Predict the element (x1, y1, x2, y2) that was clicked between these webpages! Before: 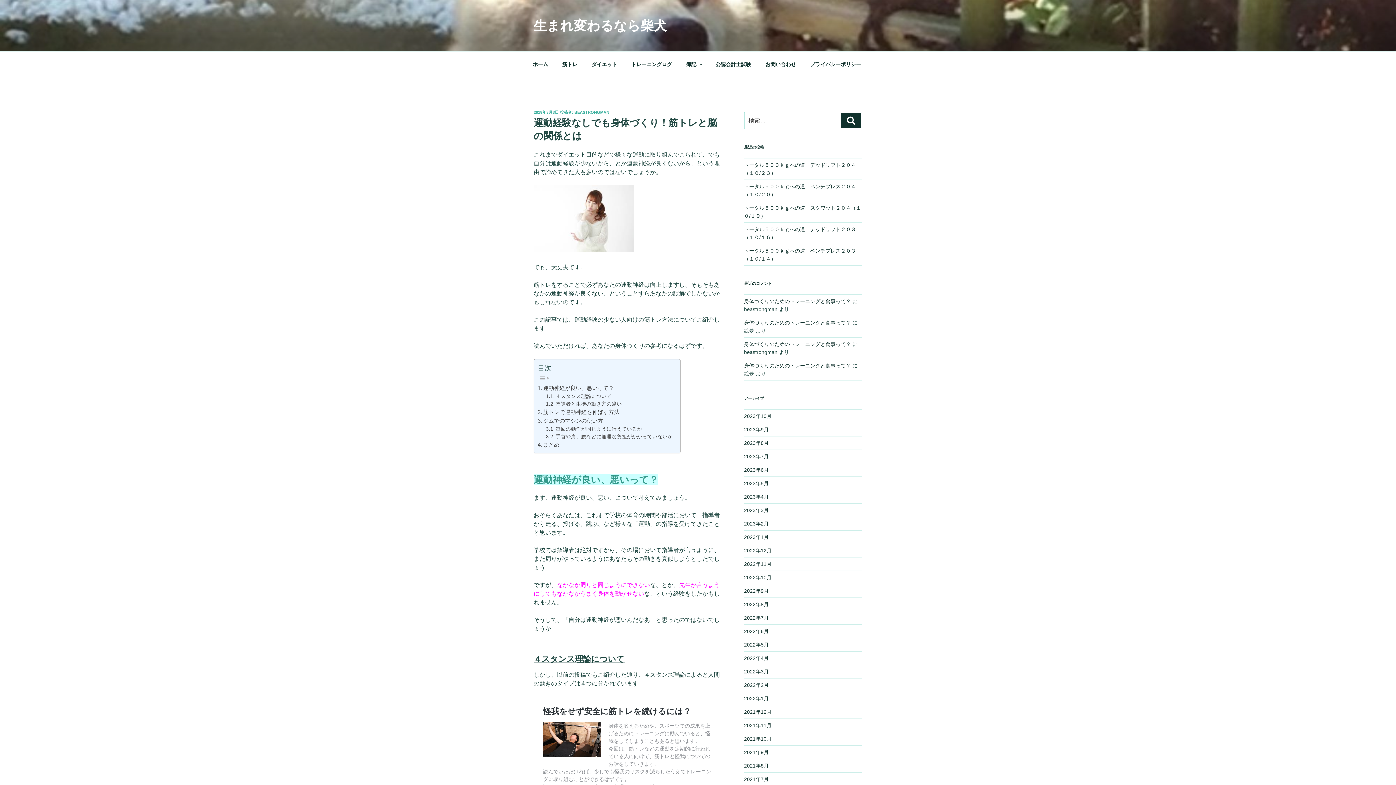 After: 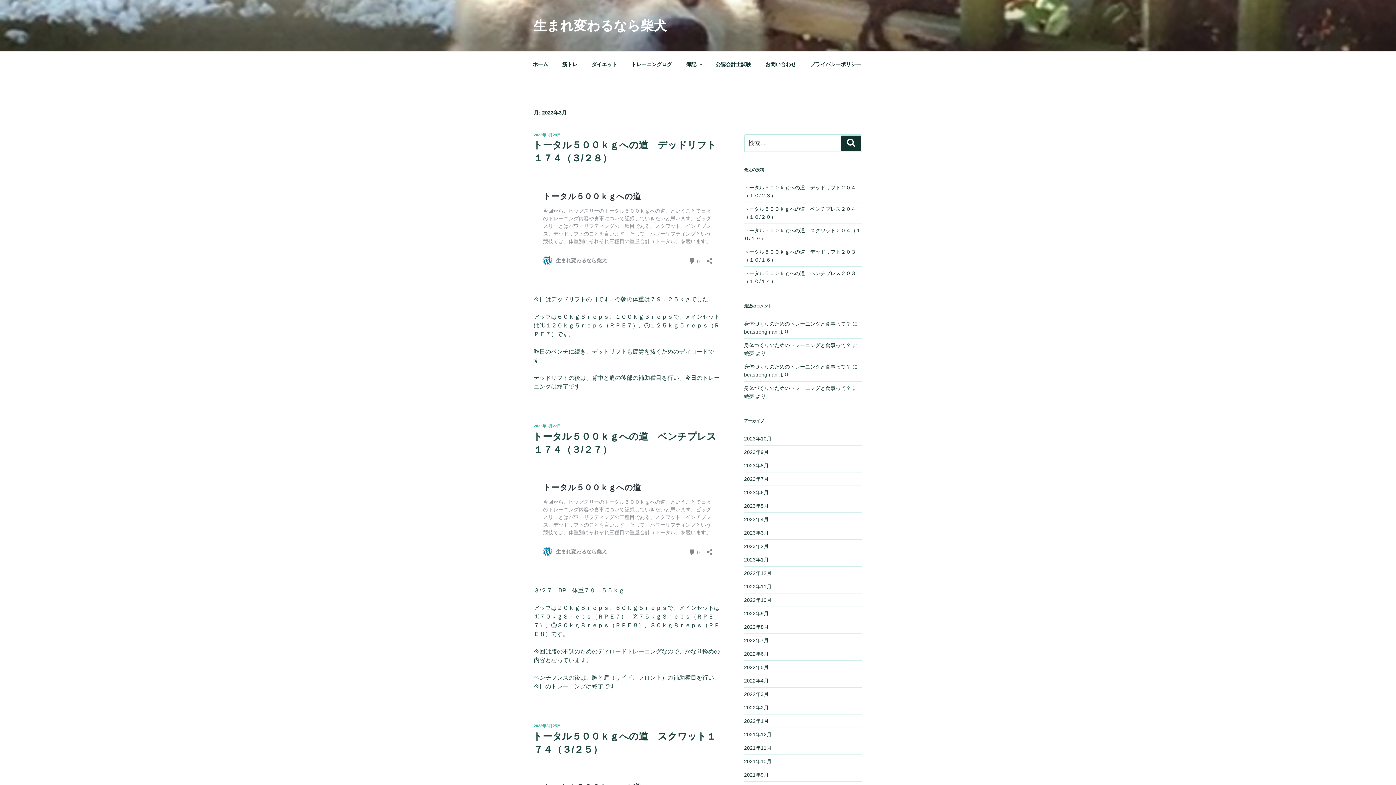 Action: bbox: (744, 507, 768, 513) label: 2023年3月